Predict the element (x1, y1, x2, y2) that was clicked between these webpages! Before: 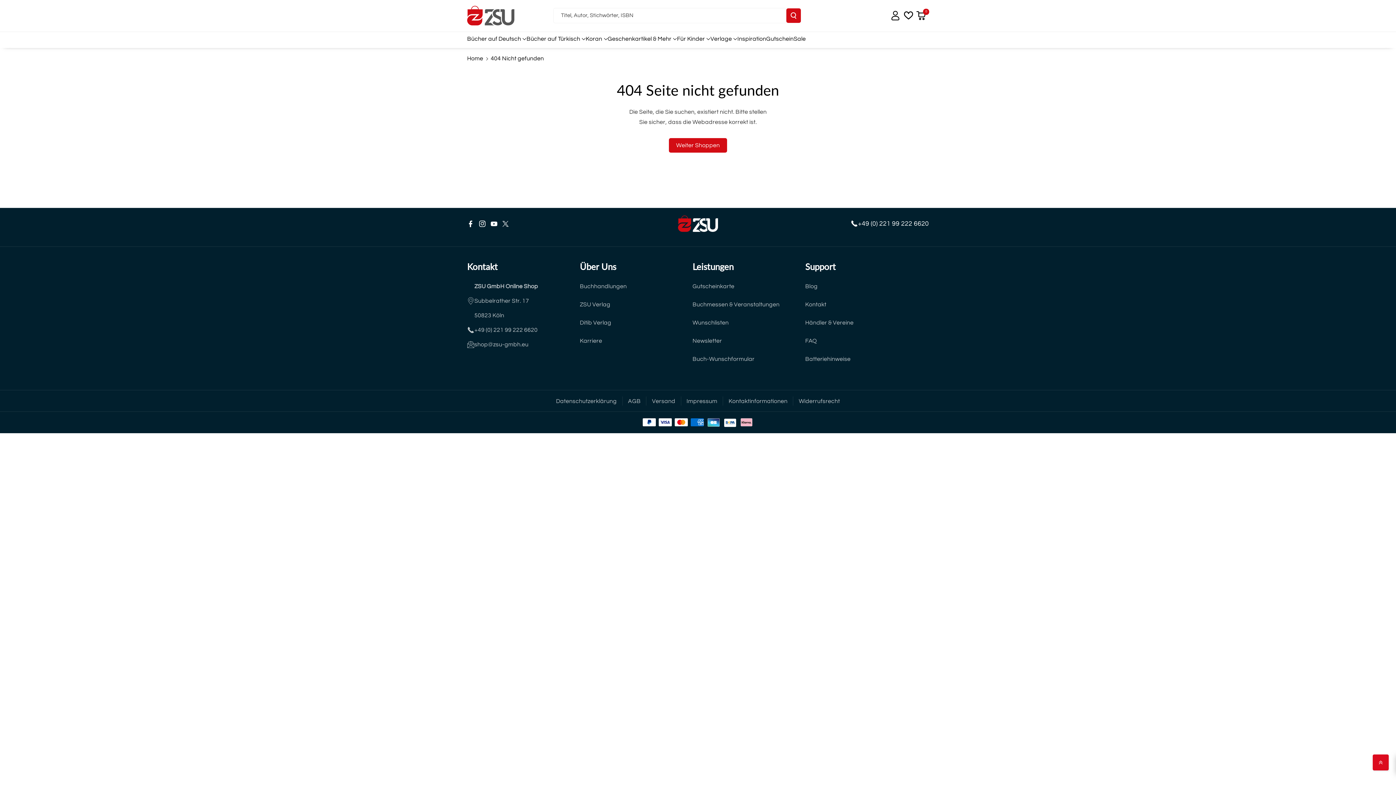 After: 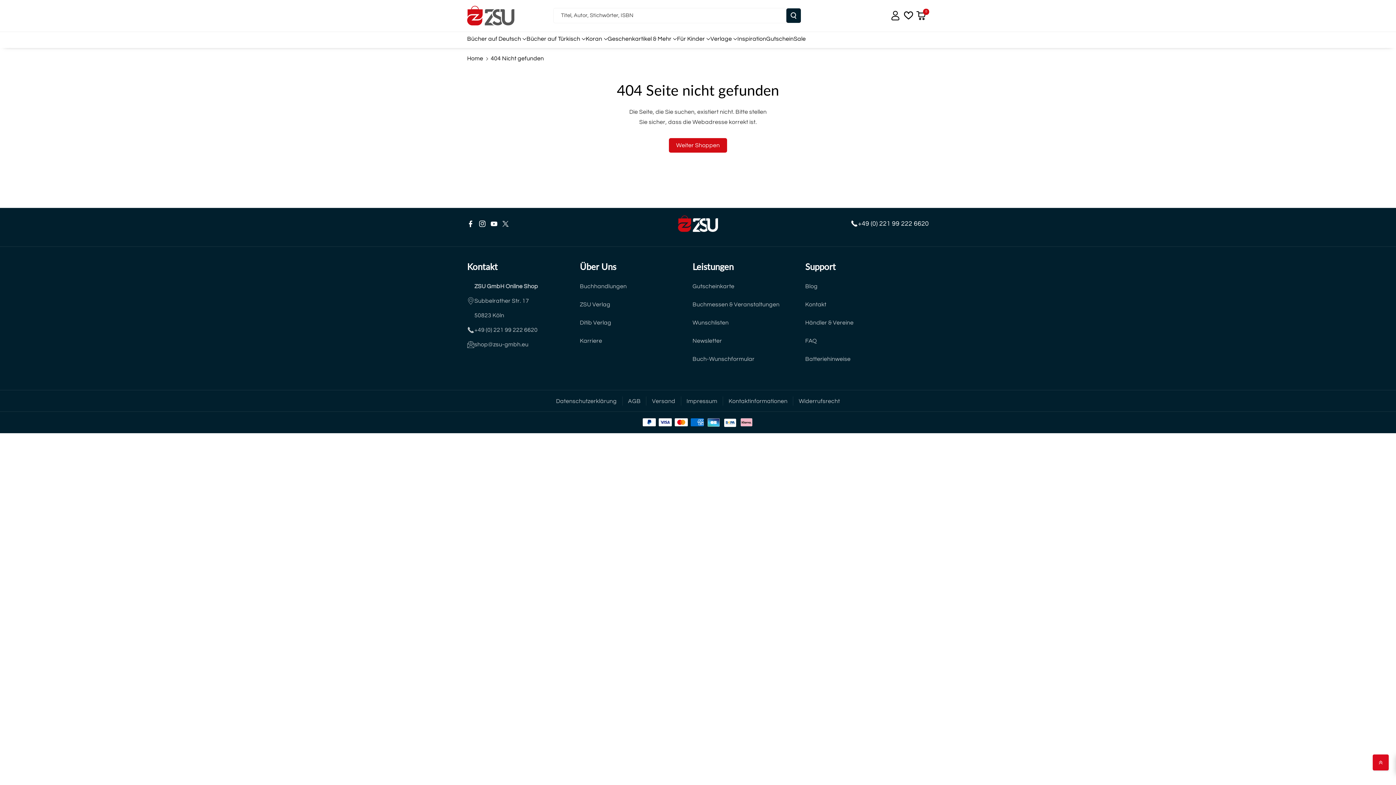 Action: label: Titel, Autor, Stichwörter, ISBN bbox: (786, 8, 801, 23)